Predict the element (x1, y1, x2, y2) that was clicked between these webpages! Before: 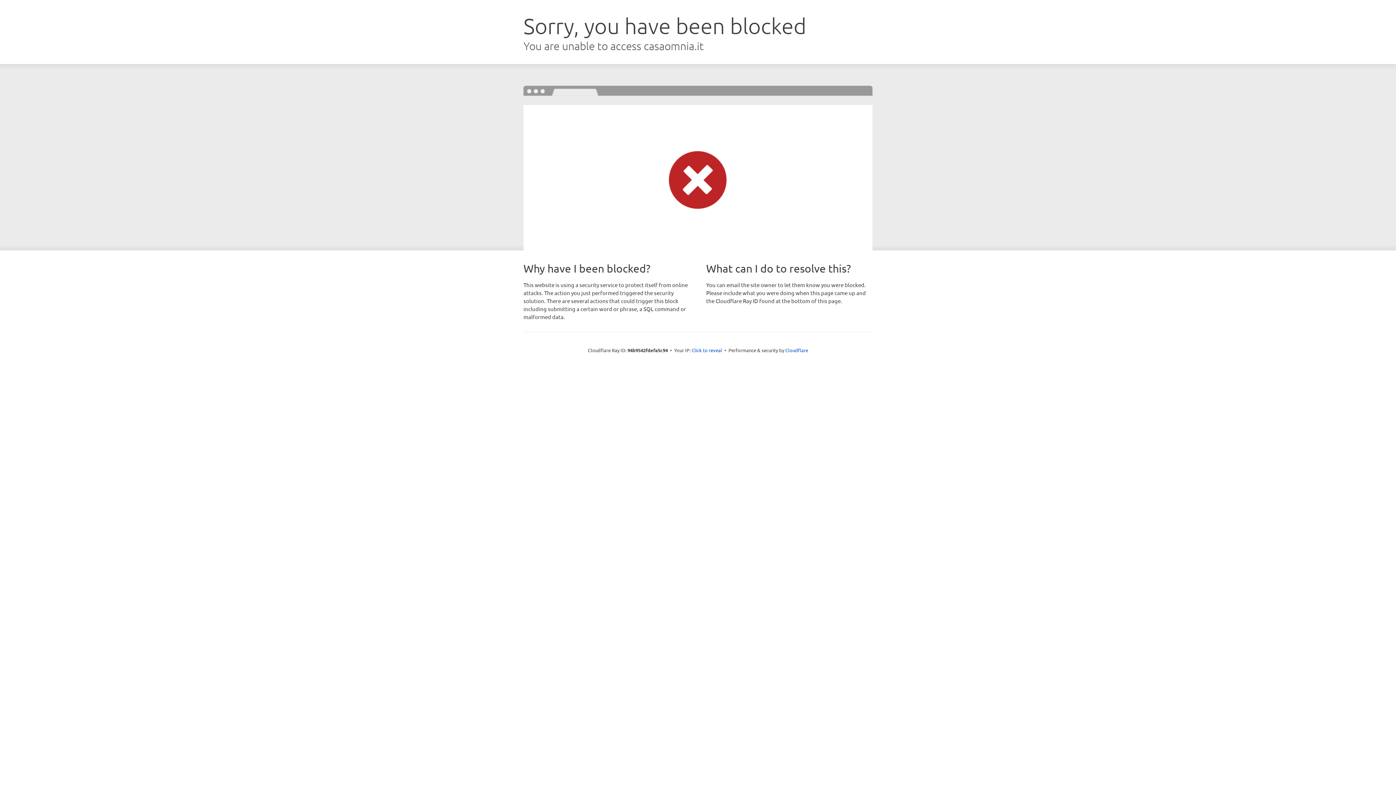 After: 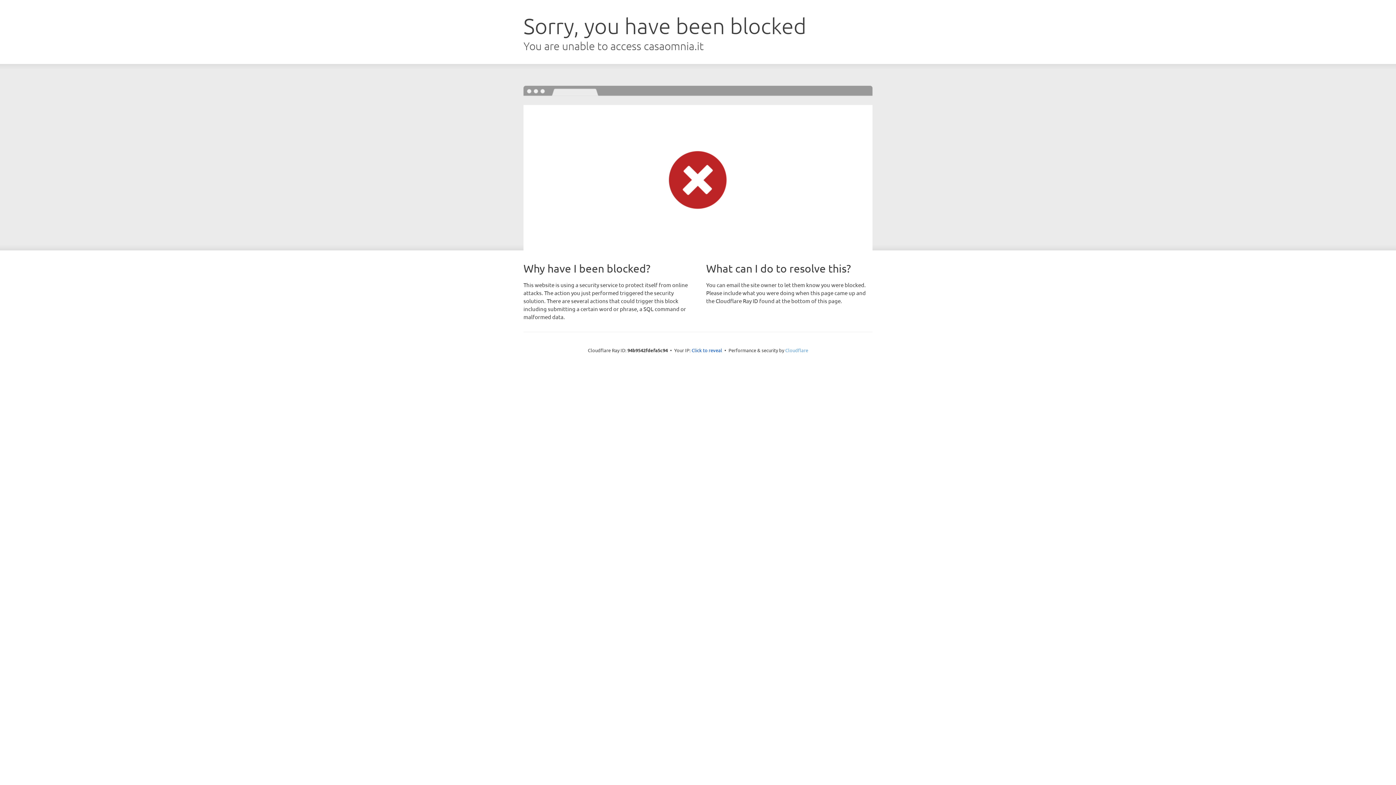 Action: label: Cloudflare bbox: (785, 347, 808, 353)